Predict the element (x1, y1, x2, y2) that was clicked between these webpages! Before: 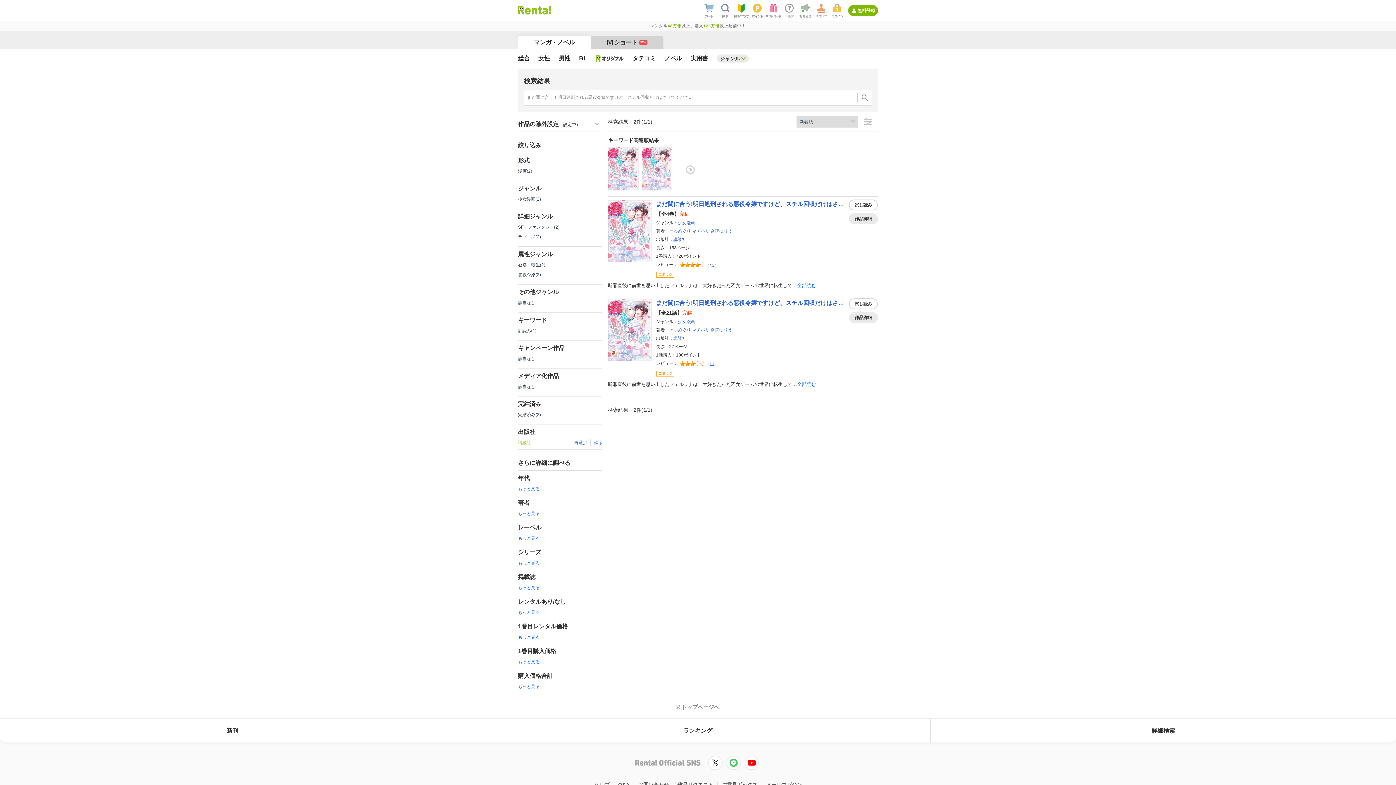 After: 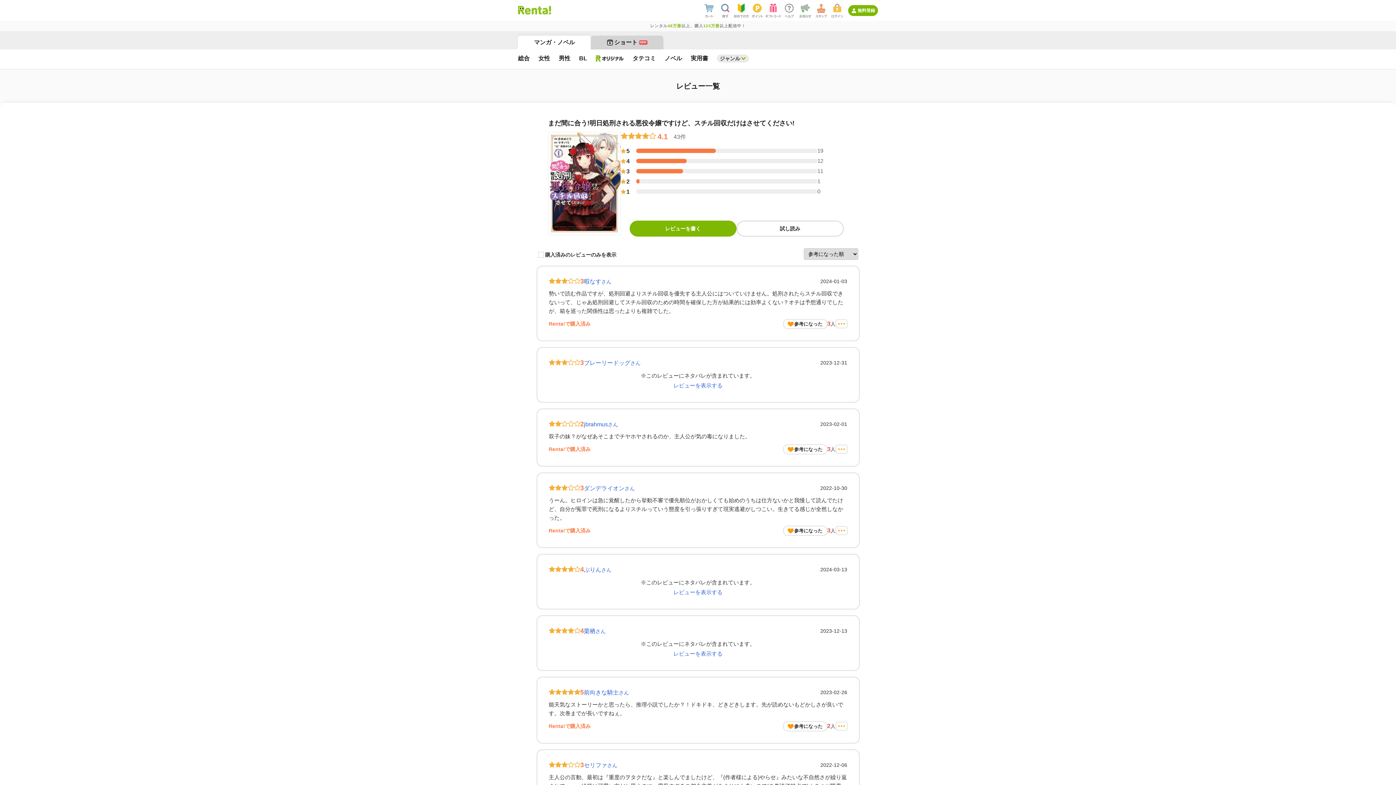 Action: label: 43 bbox: (709, 262, 714, 269)